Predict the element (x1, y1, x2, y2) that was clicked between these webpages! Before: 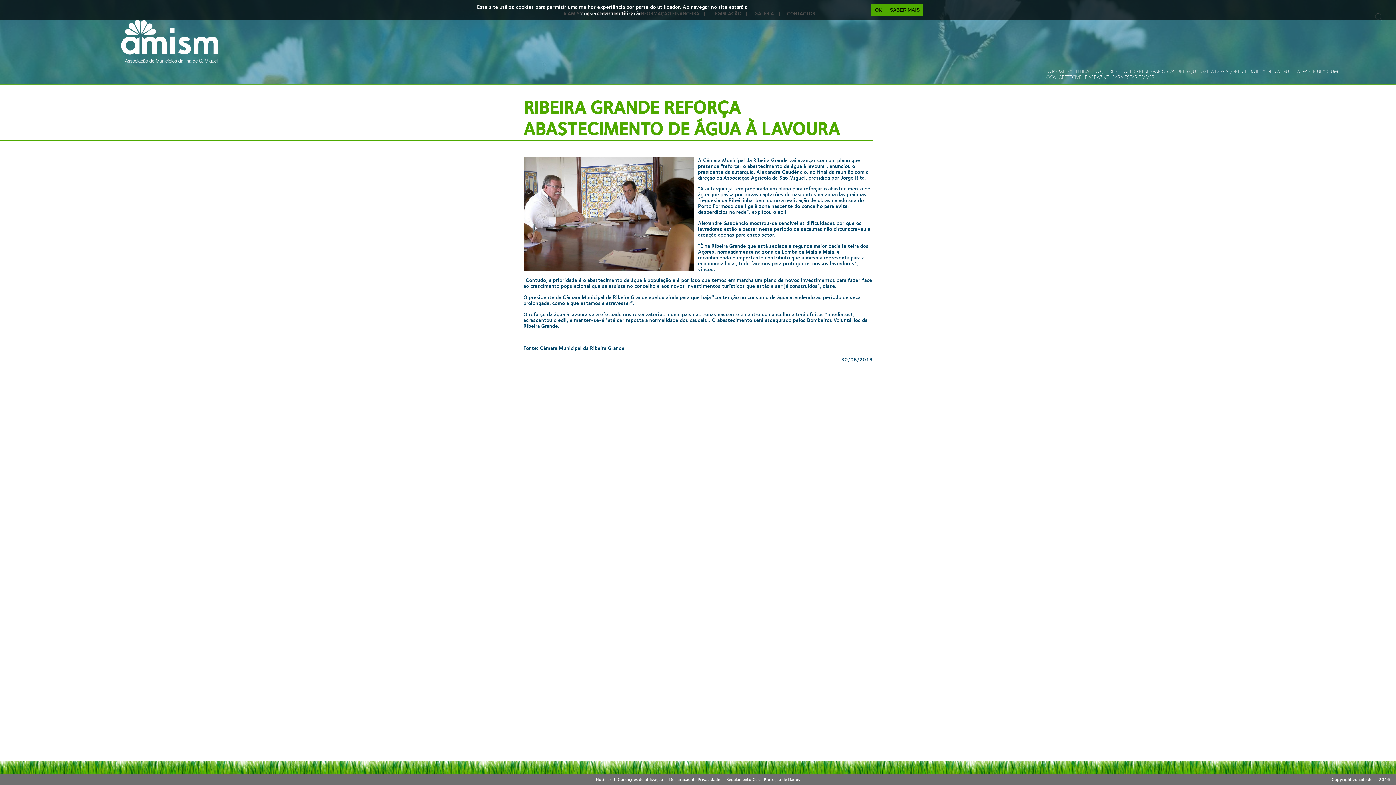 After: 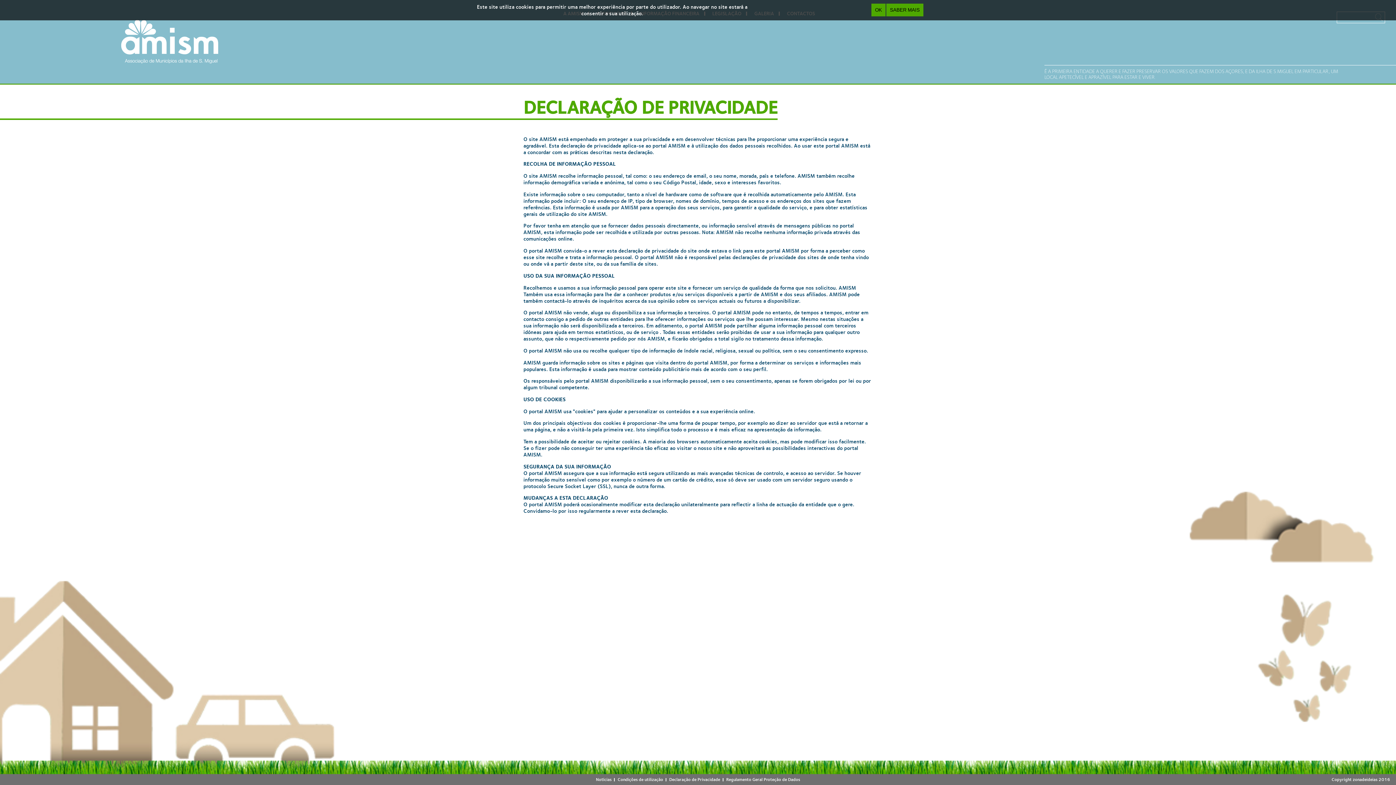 Action: bbox: (669, 777, 720, 782) label: Declaração de Privacidade